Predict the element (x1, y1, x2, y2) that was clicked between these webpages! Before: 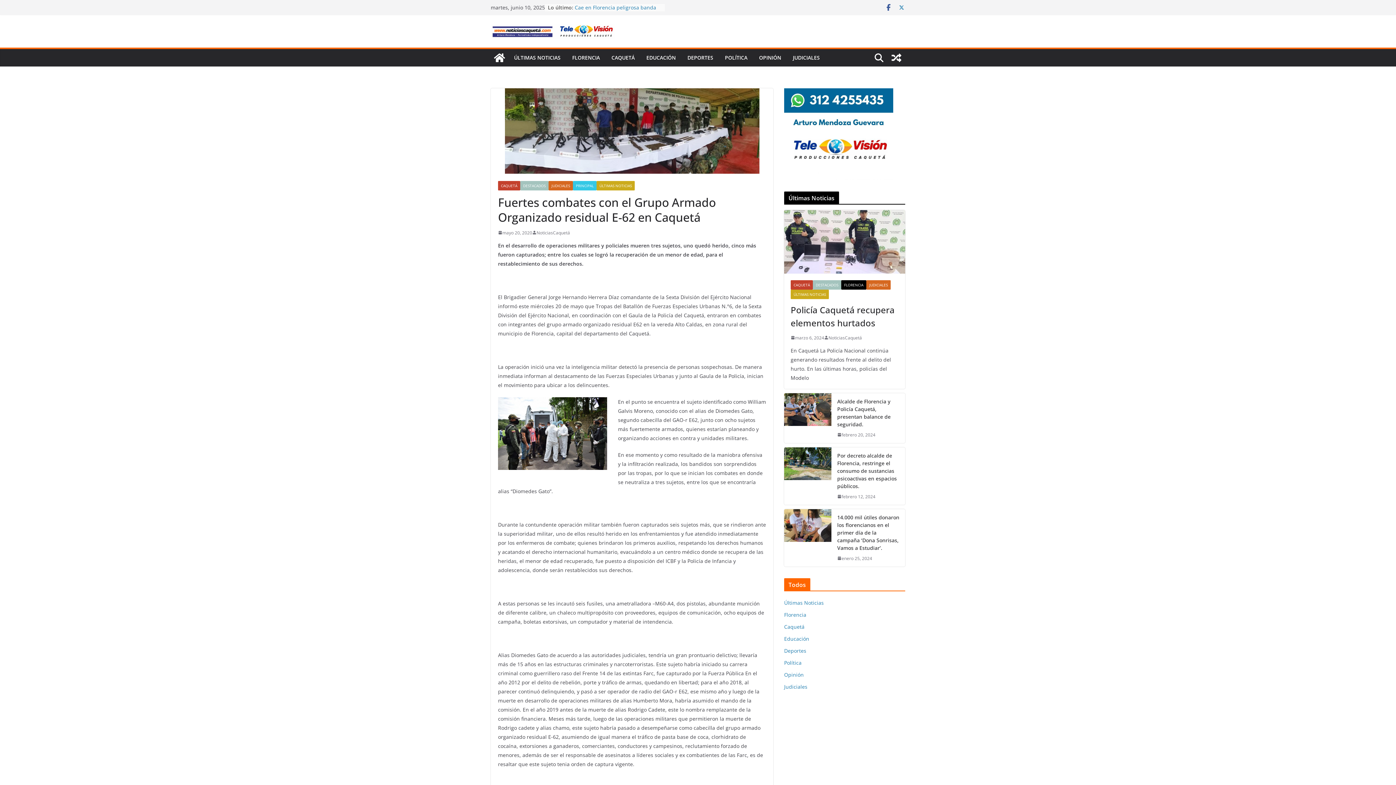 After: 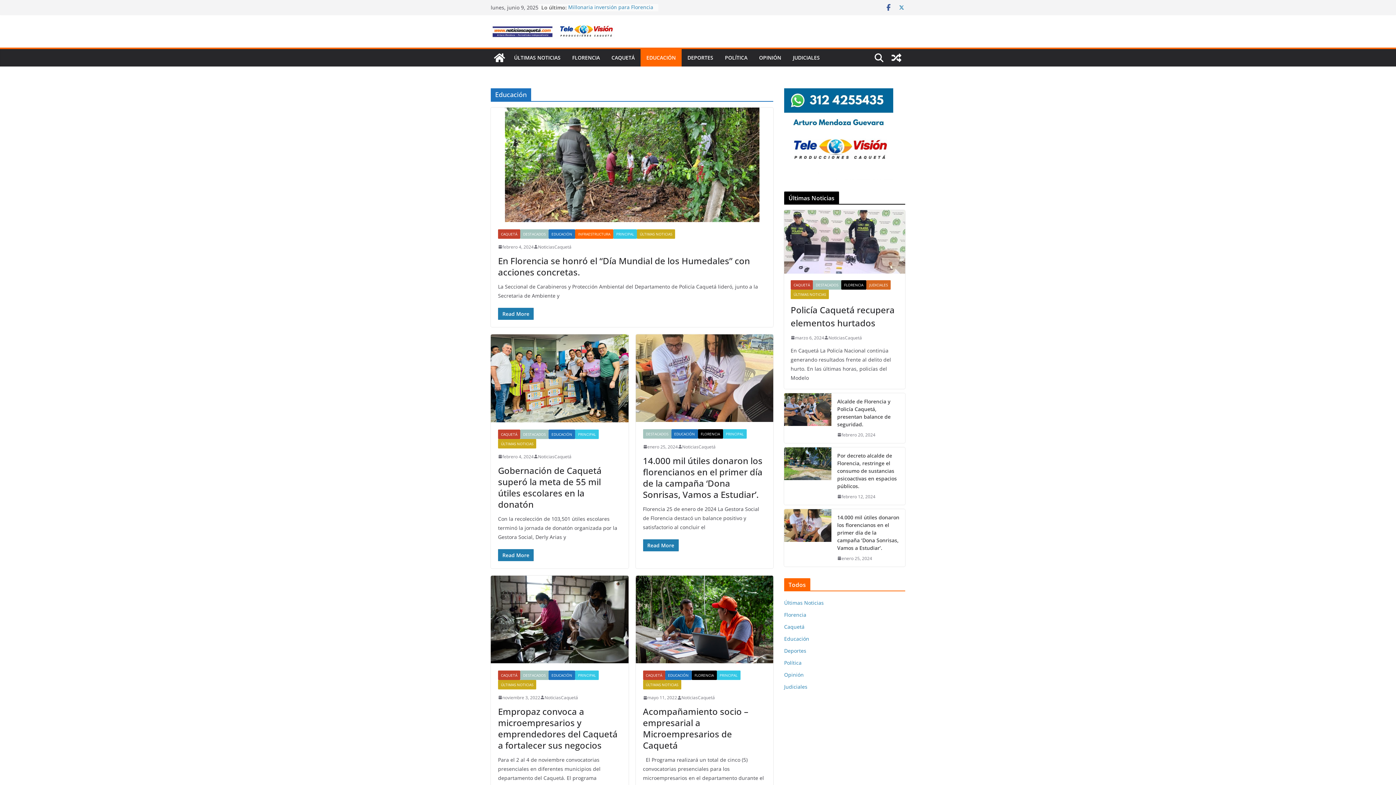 Action: bbox: (646, 52, 676, 62) label: EDUCACIÓN